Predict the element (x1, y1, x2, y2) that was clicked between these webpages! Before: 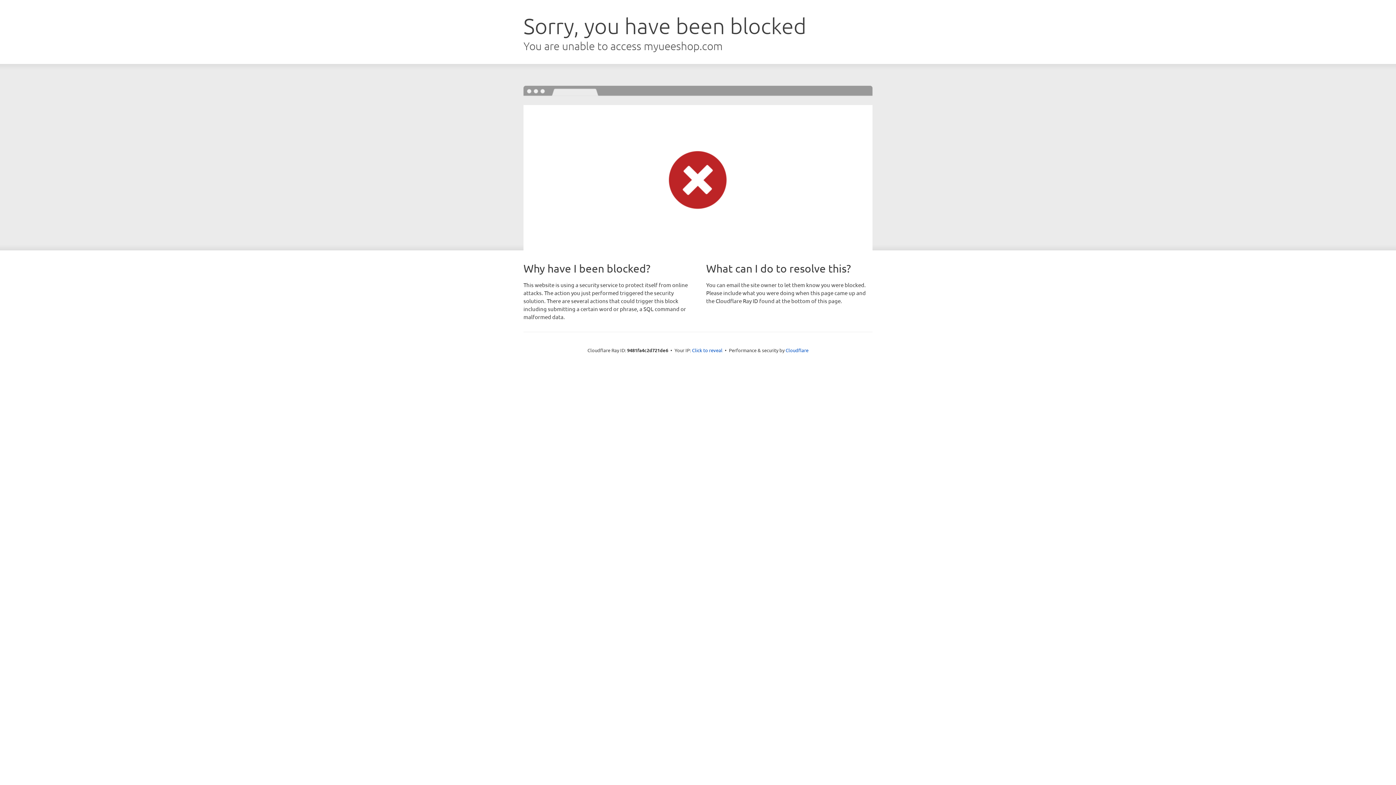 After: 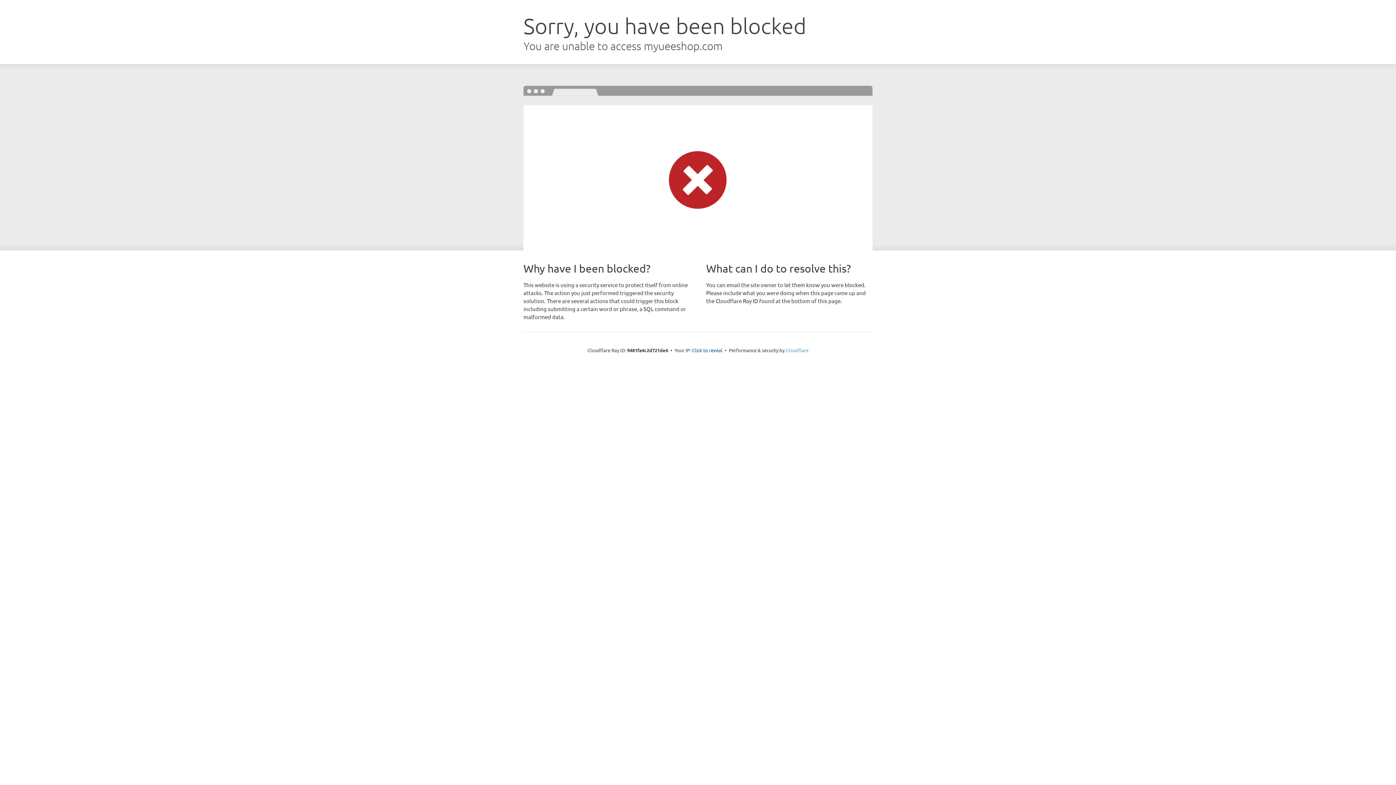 Action: label: Cloudflare bbox: (785, 347, 808, 353)